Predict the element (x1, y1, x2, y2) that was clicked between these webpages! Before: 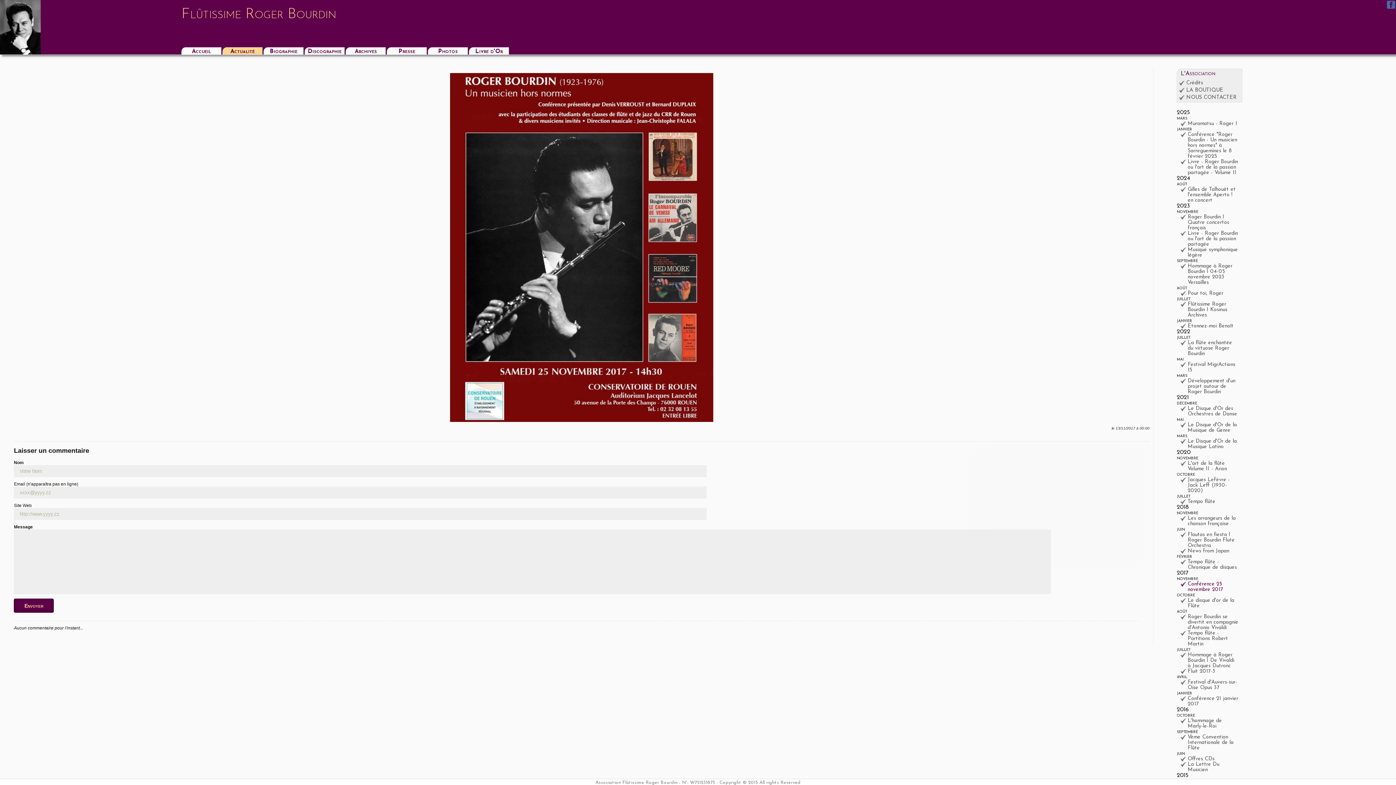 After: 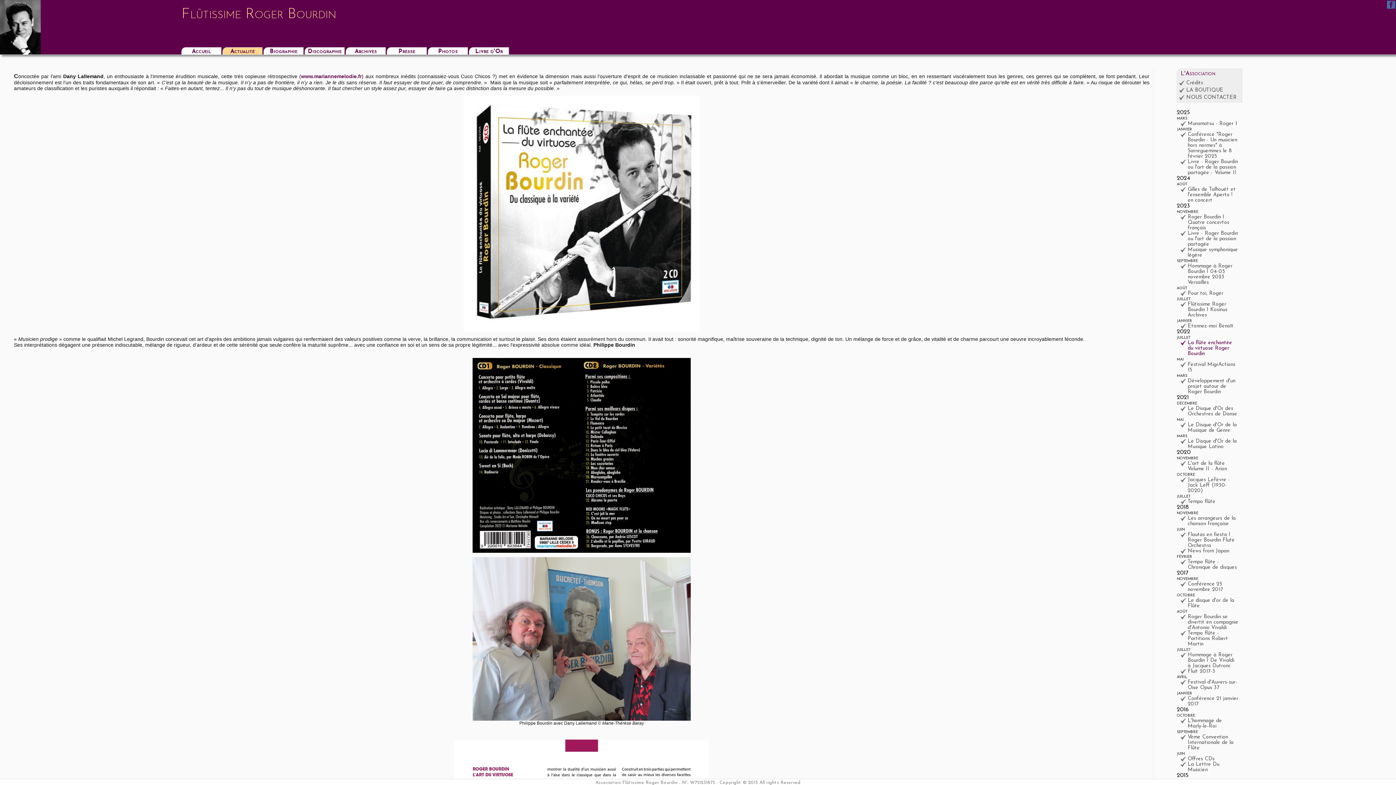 Action: bbox: (1180, 340, 1238, 356) label: La flûte enchantée du virtuose Roger Bourdin